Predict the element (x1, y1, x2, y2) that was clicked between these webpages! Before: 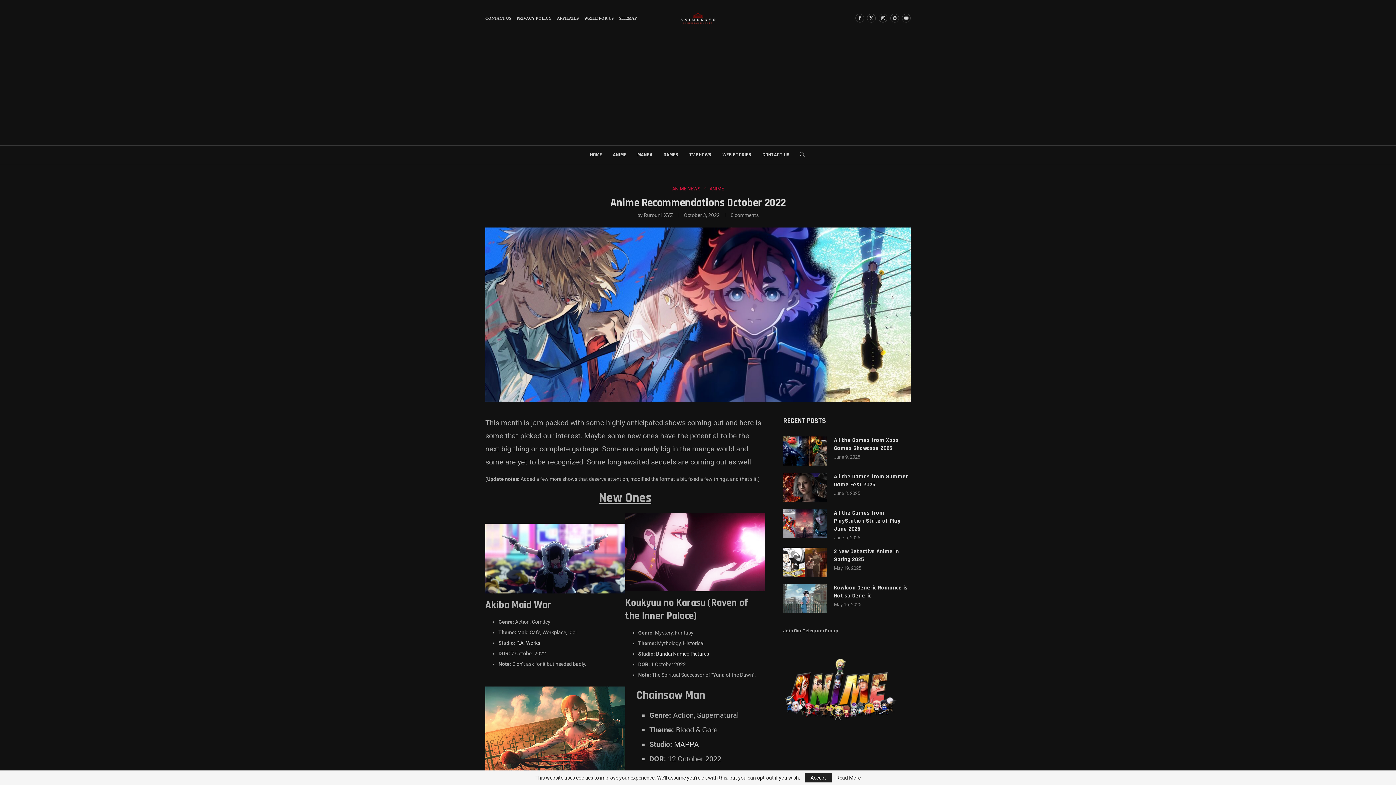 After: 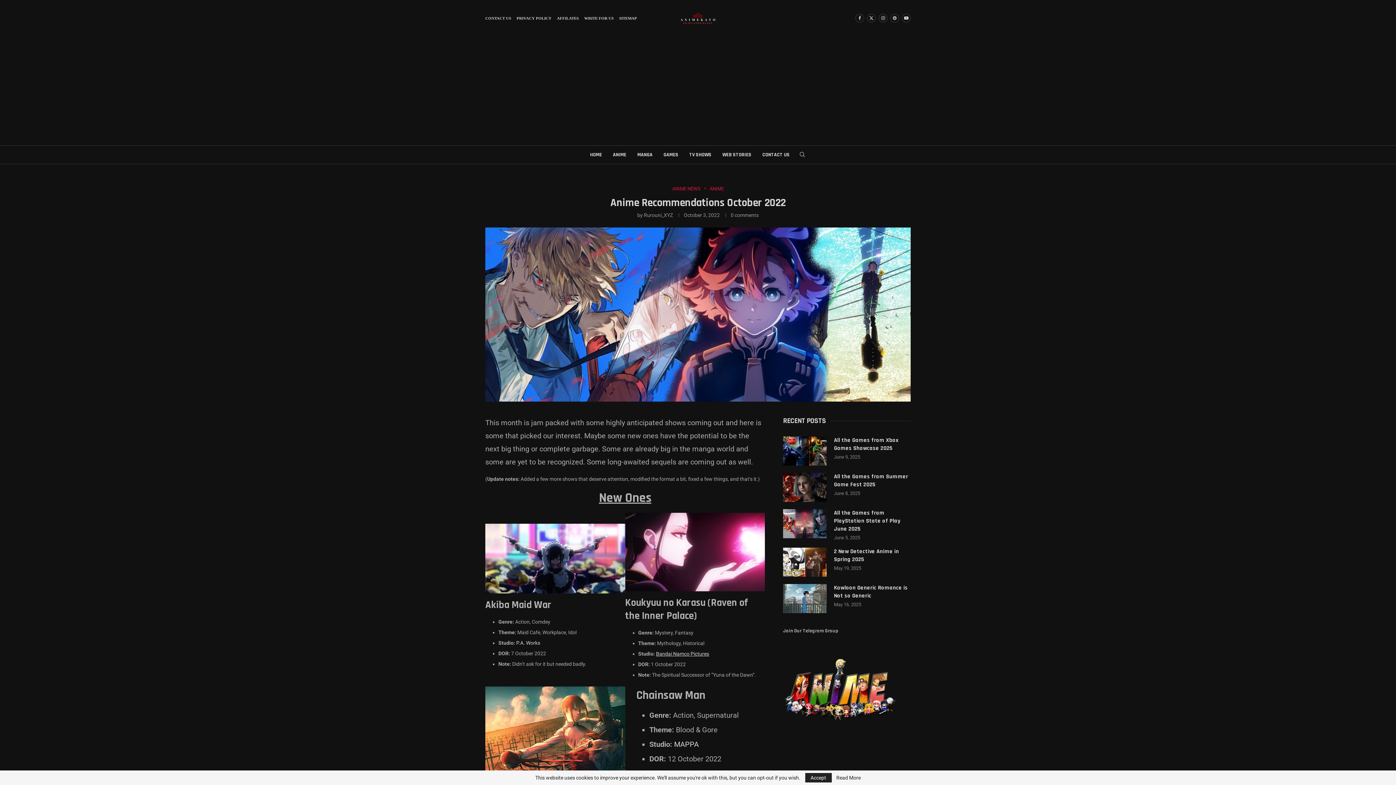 Action: label: Bandai Namco Pictures bbox: (656, 651, 709, 657)